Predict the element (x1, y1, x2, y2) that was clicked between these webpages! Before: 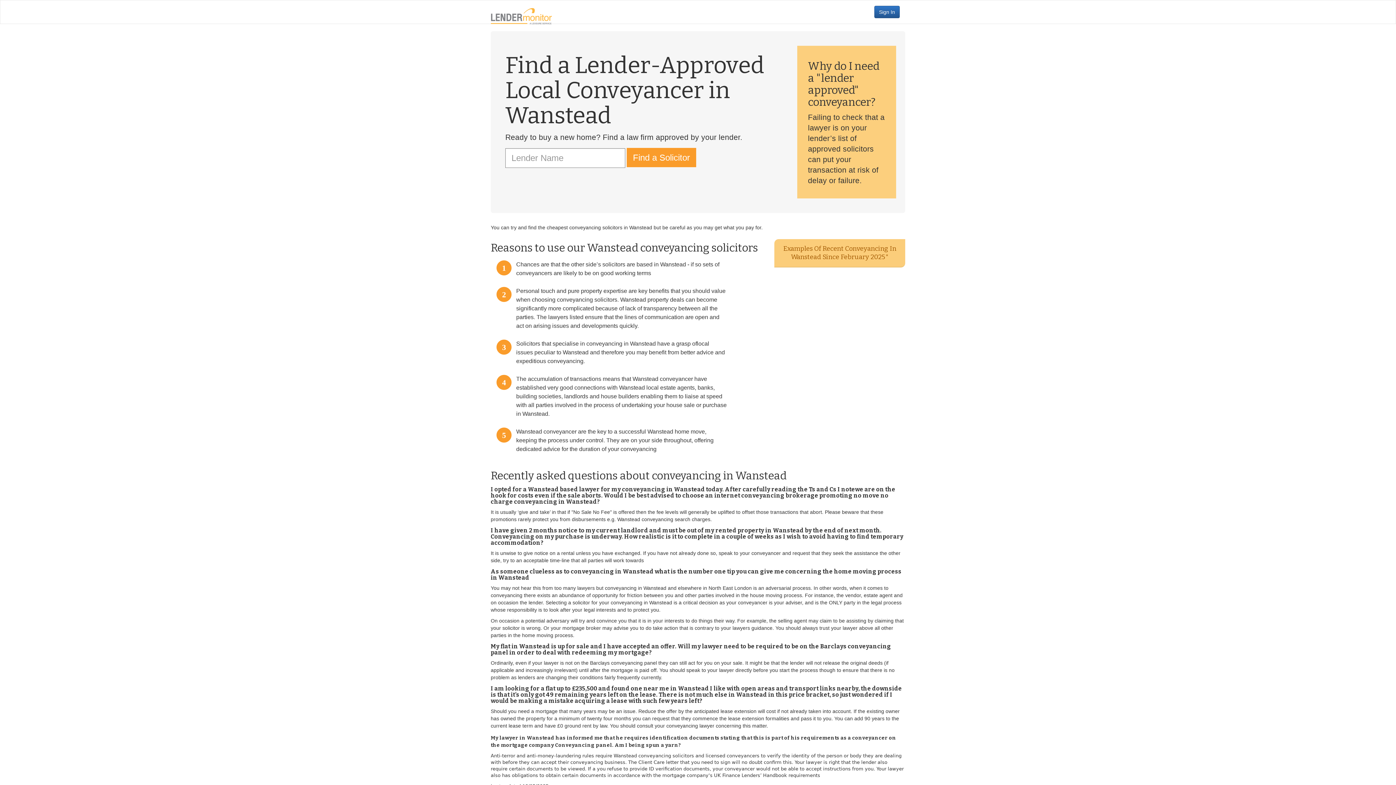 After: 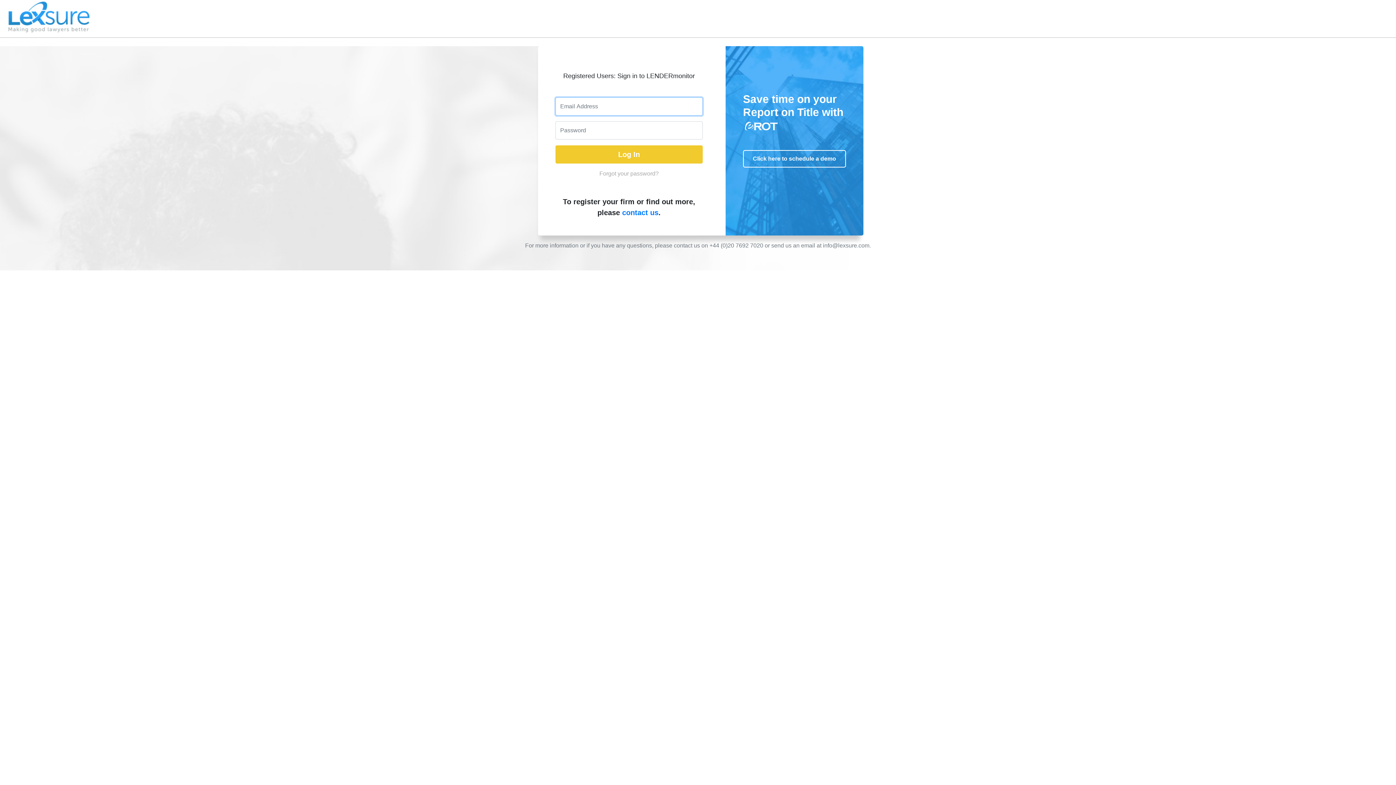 Action: bbox: (874, 5, 900, 18) label: Sign In